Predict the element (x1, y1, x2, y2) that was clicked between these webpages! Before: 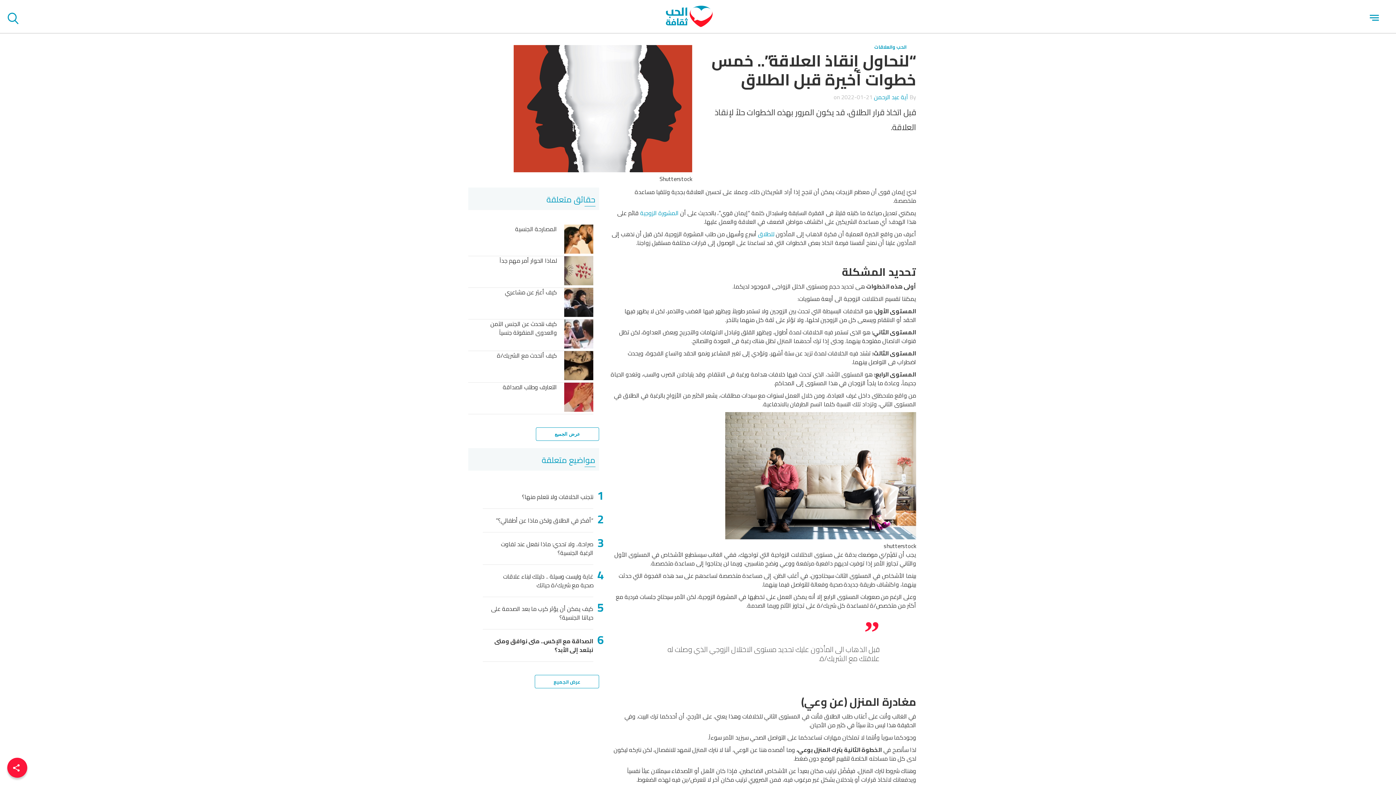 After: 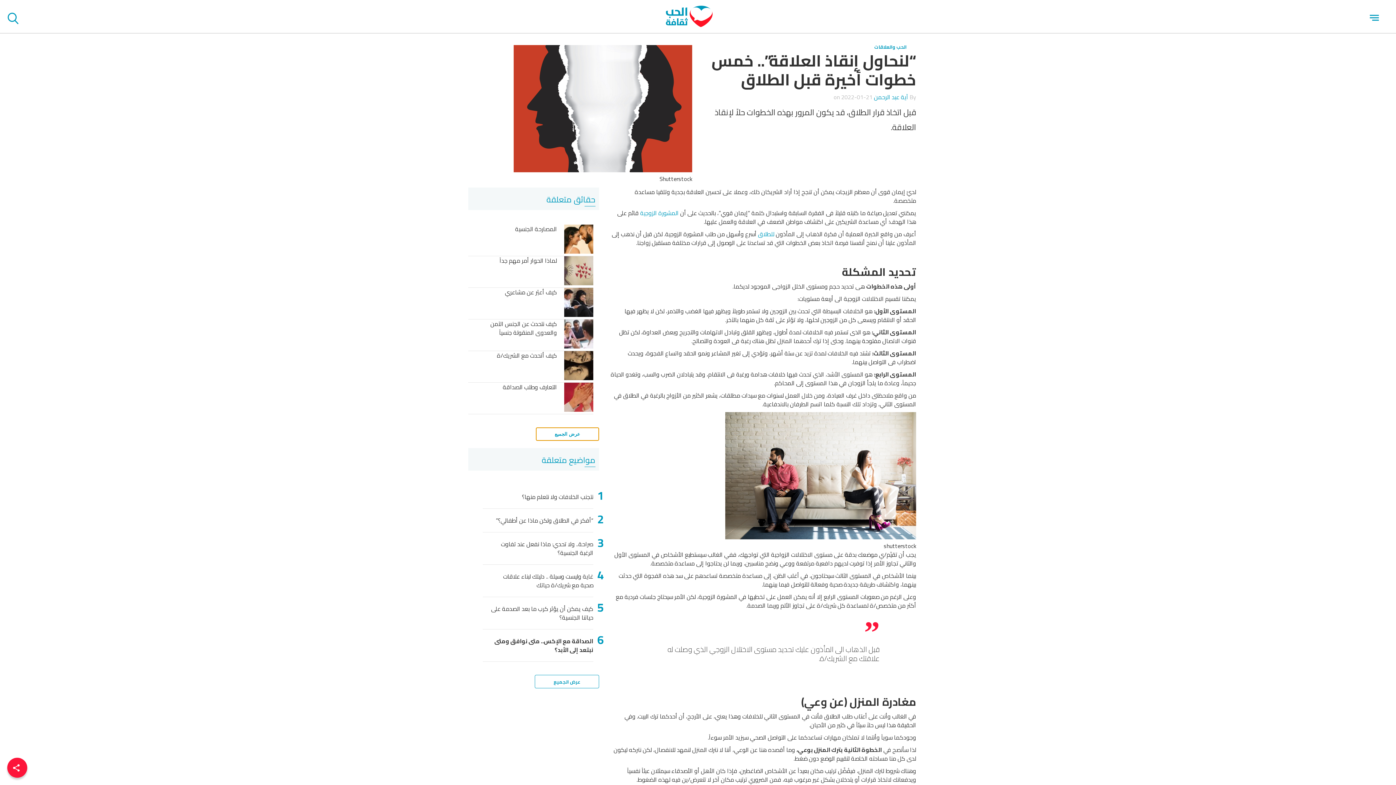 Action: label: عرض الجميع bbox: (535, 427, 599, 441)